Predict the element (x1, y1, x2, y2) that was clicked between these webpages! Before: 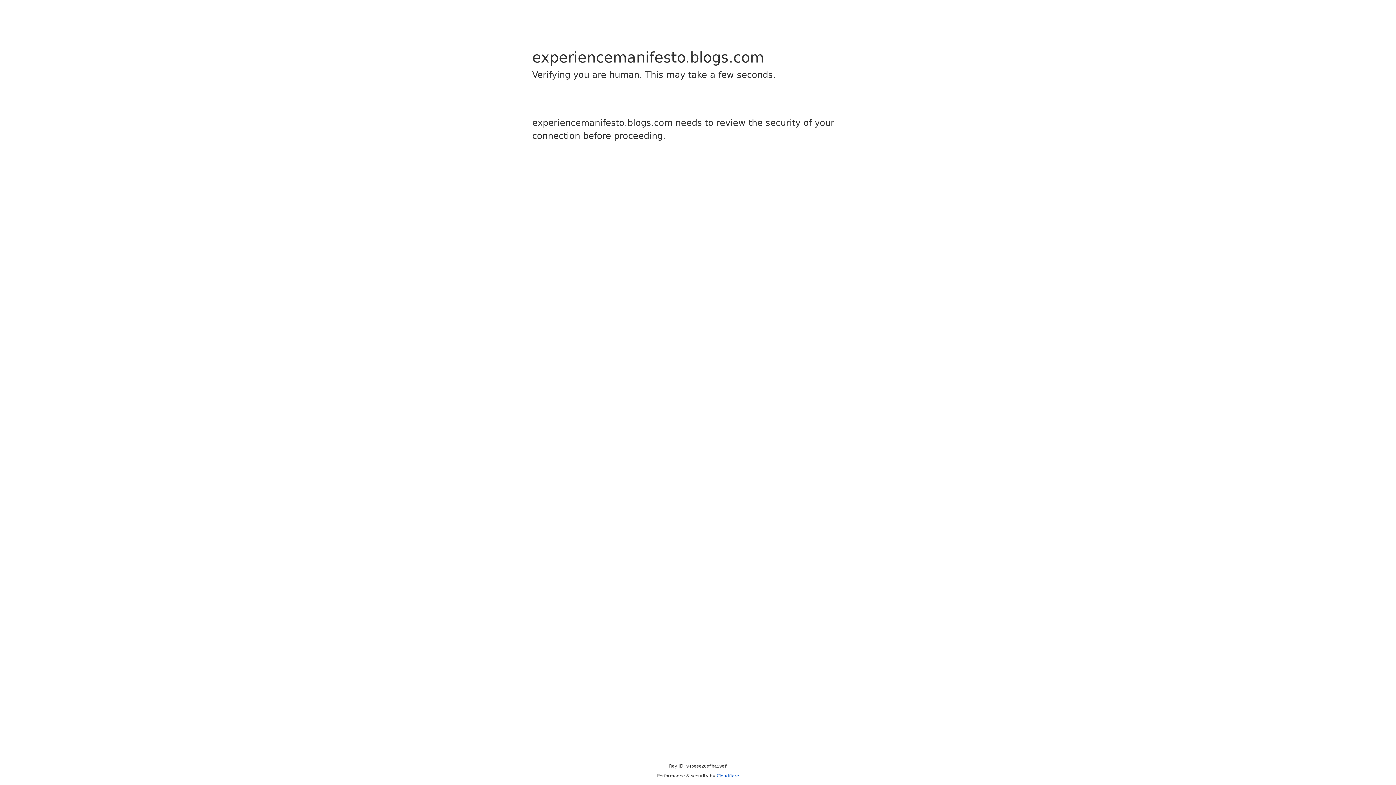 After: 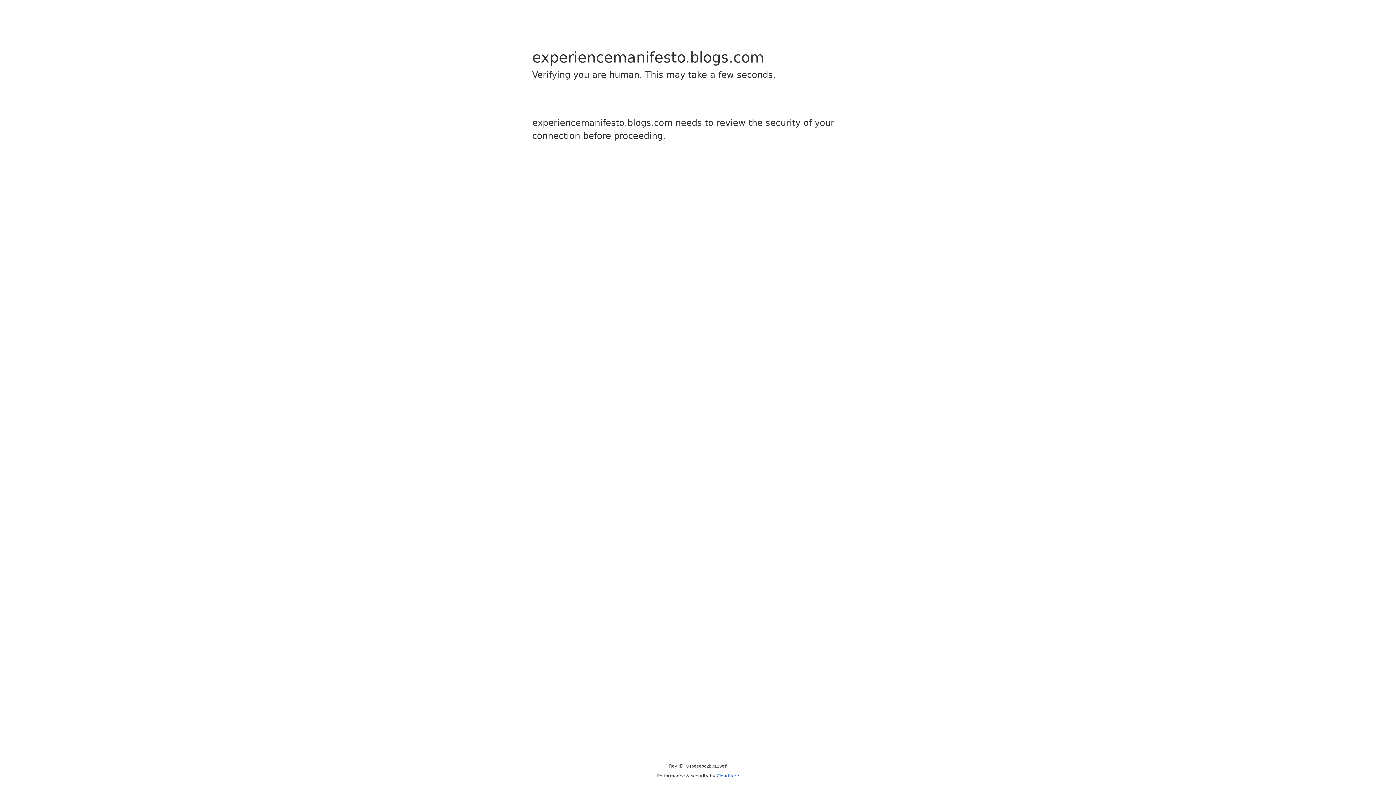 Action: label: Cloudflare bbox: (716, 773, 739, 778)